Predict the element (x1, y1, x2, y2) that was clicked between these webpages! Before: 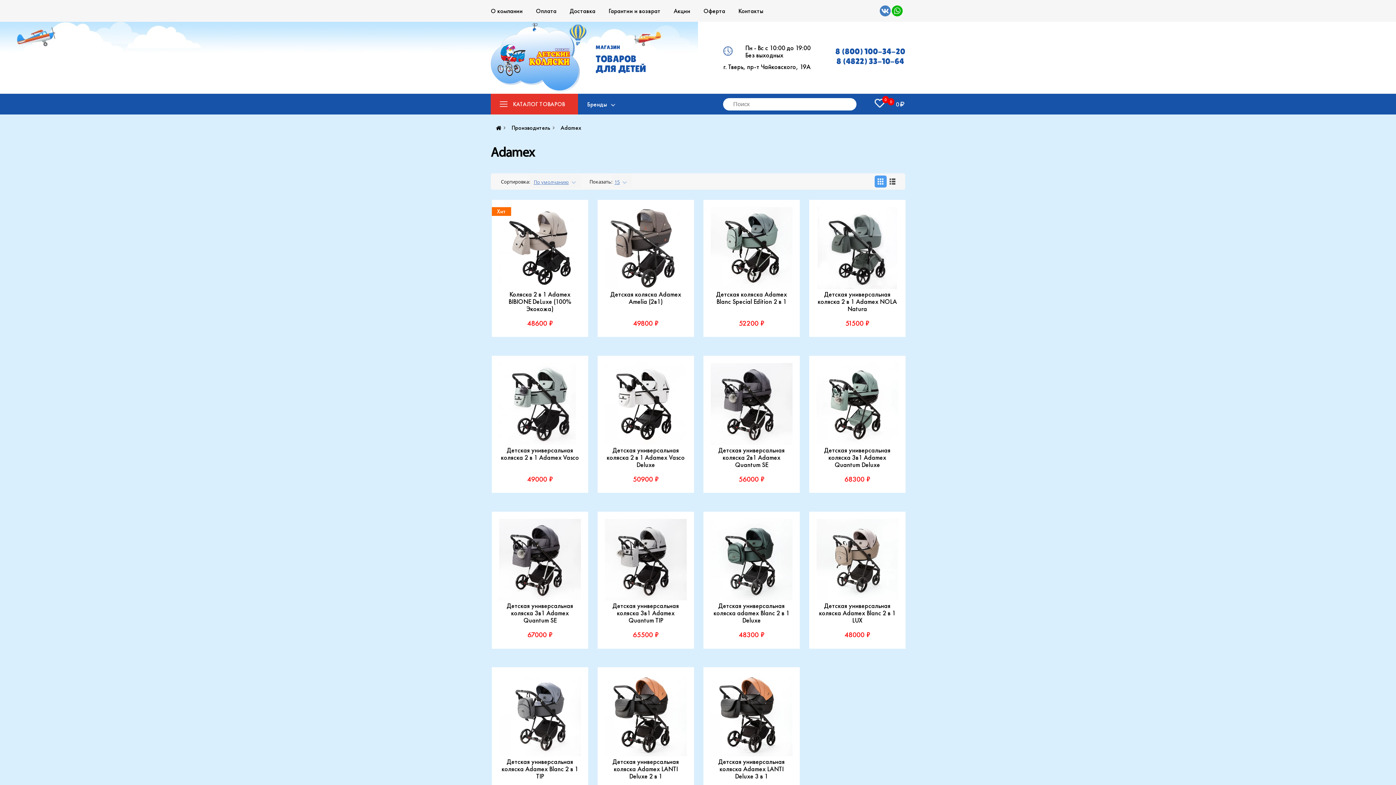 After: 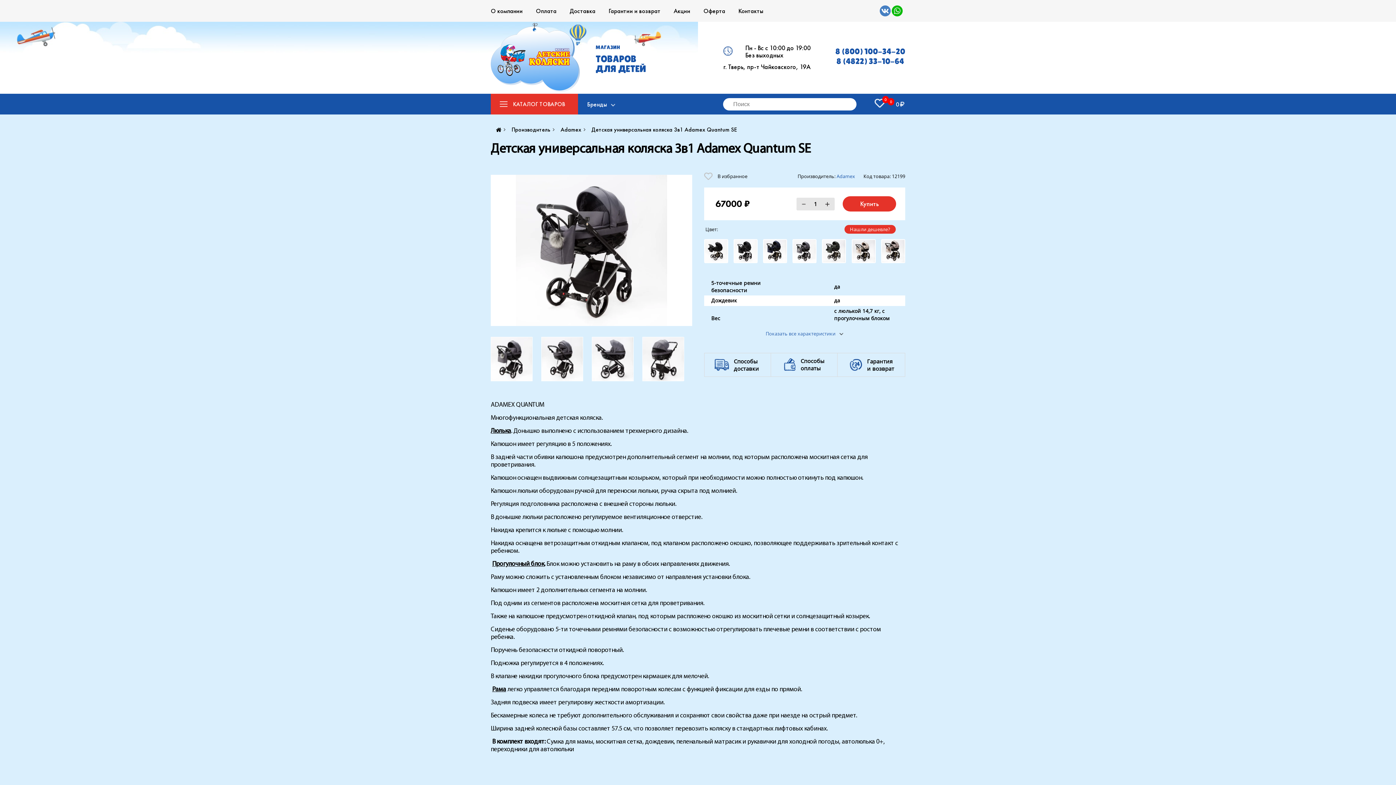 Action: bbox: (499, 595, 581, 602)